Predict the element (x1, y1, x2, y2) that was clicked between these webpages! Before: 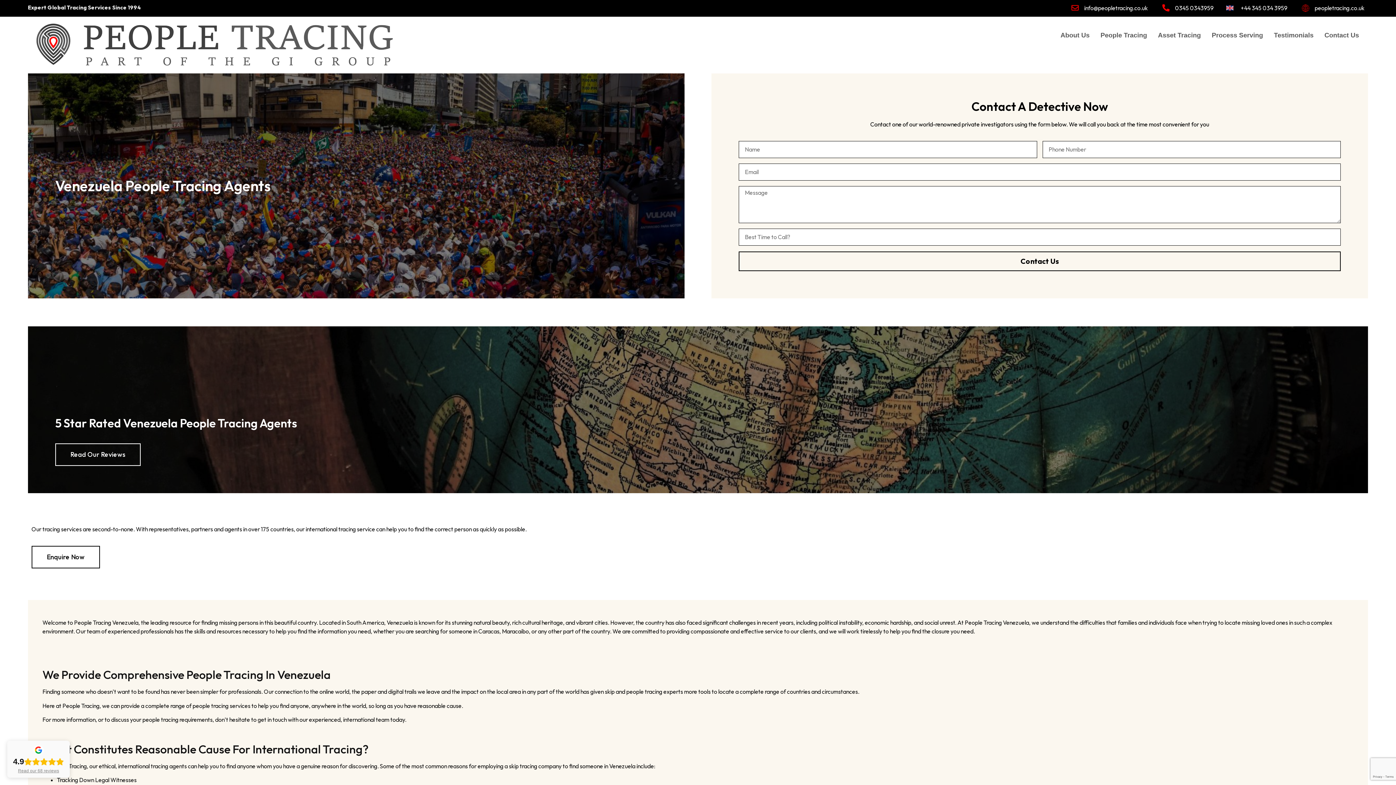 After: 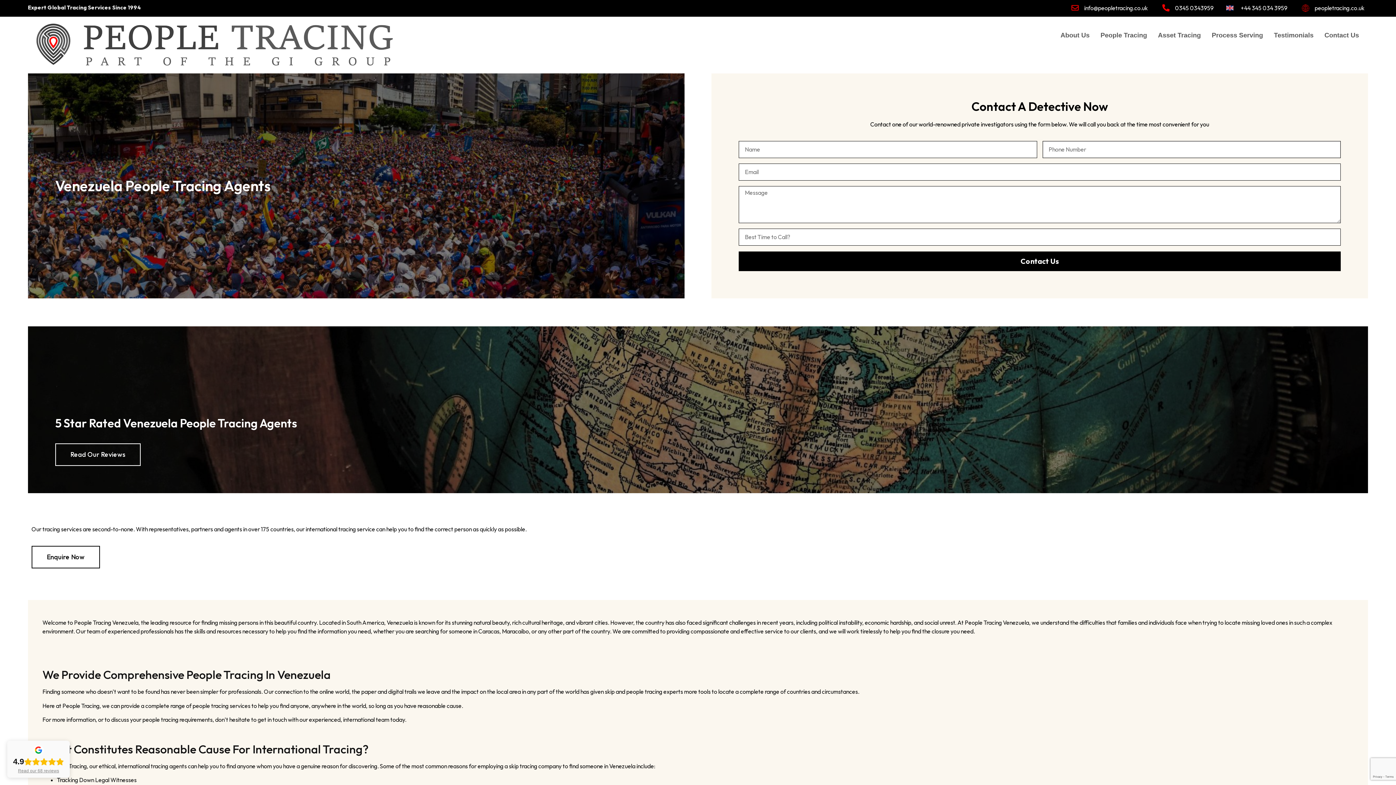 Action: label: Contact Us bbox: (738, 251, 1341, 271)